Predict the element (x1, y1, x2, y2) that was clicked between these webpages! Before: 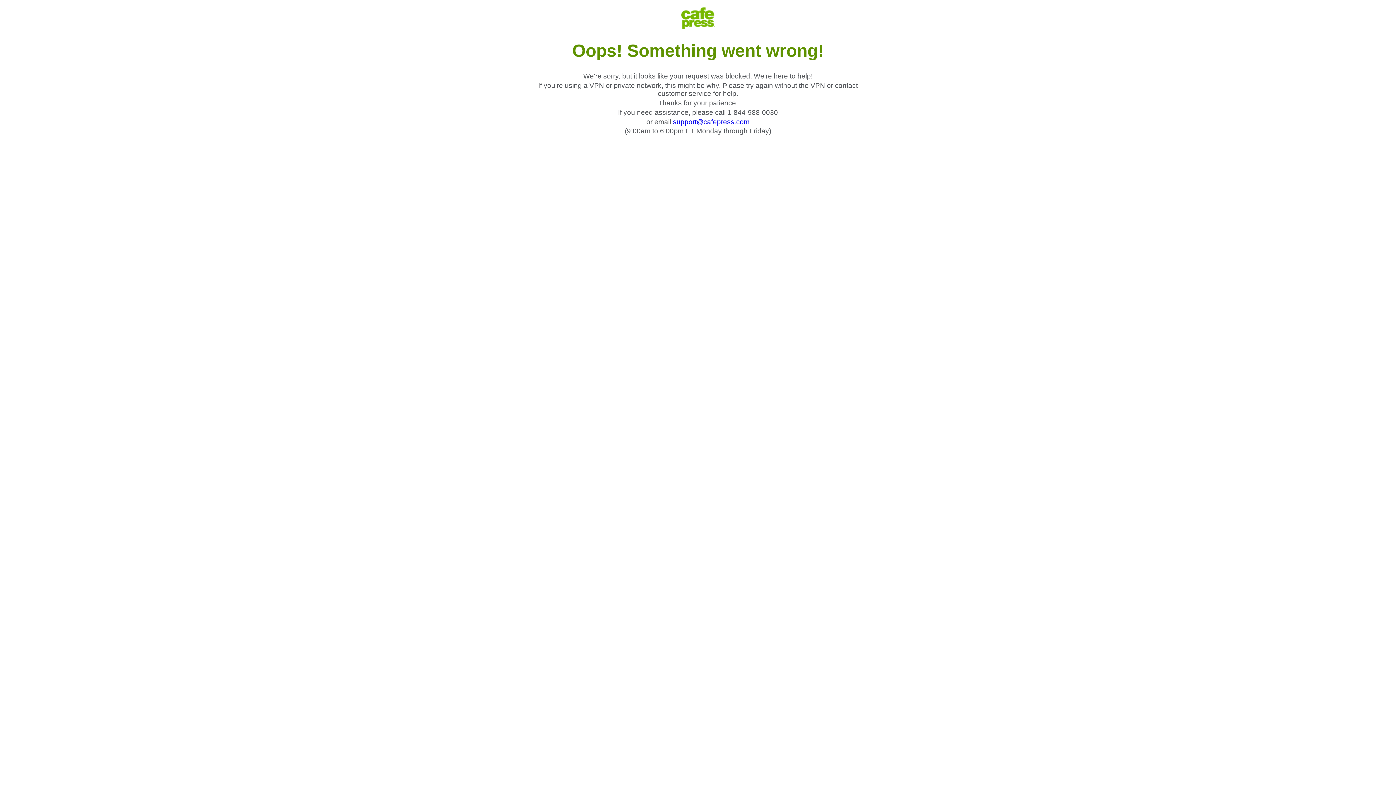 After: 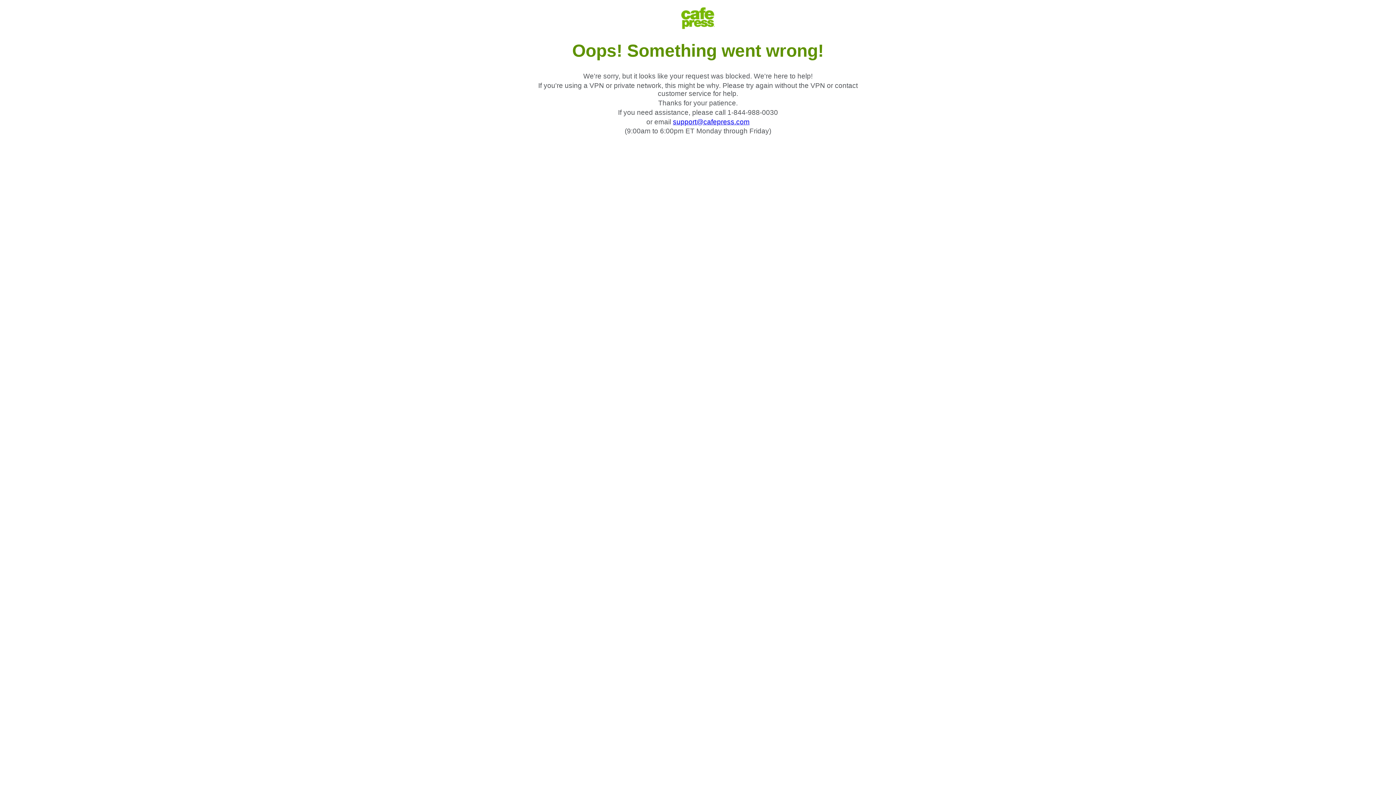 Action: bbox: (673, 118, 749, 125) label: support@cafepress.com